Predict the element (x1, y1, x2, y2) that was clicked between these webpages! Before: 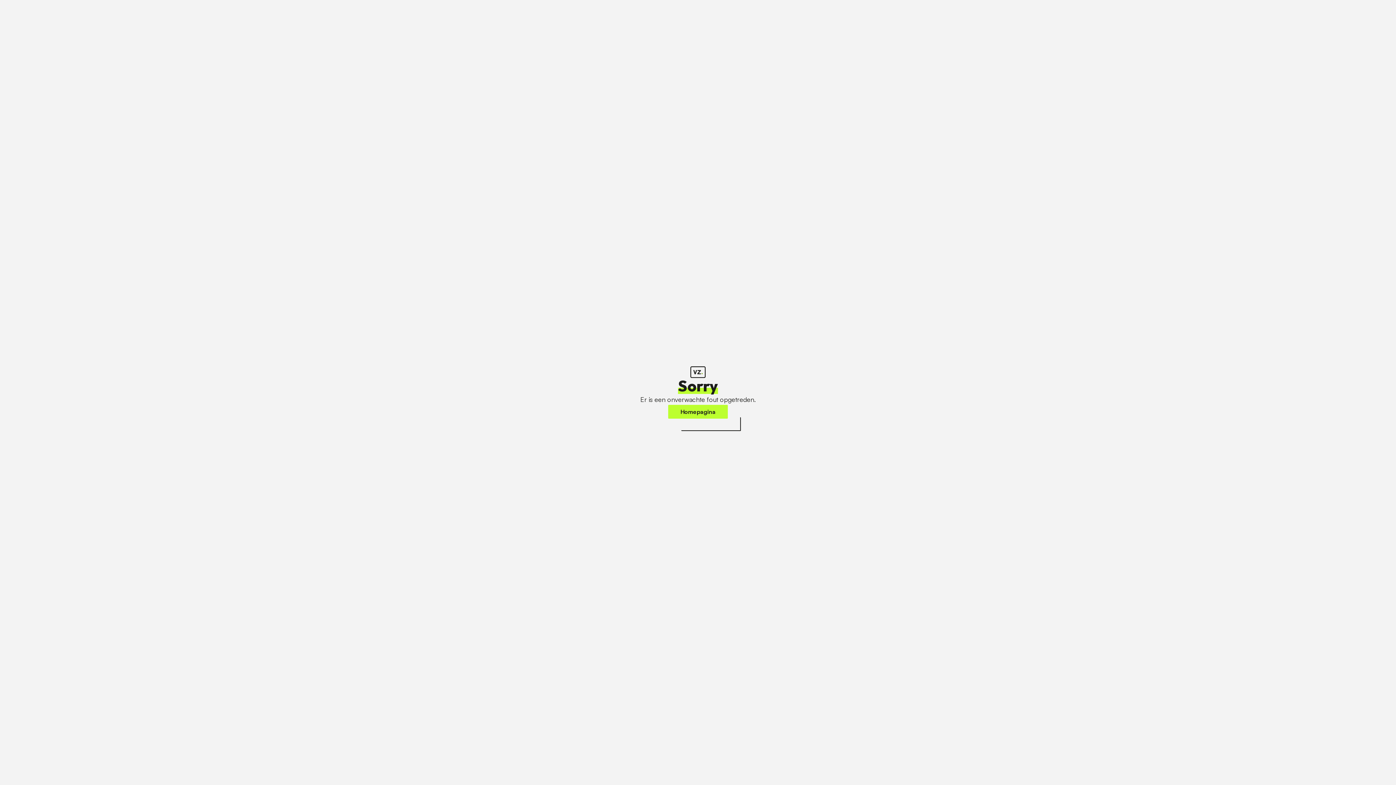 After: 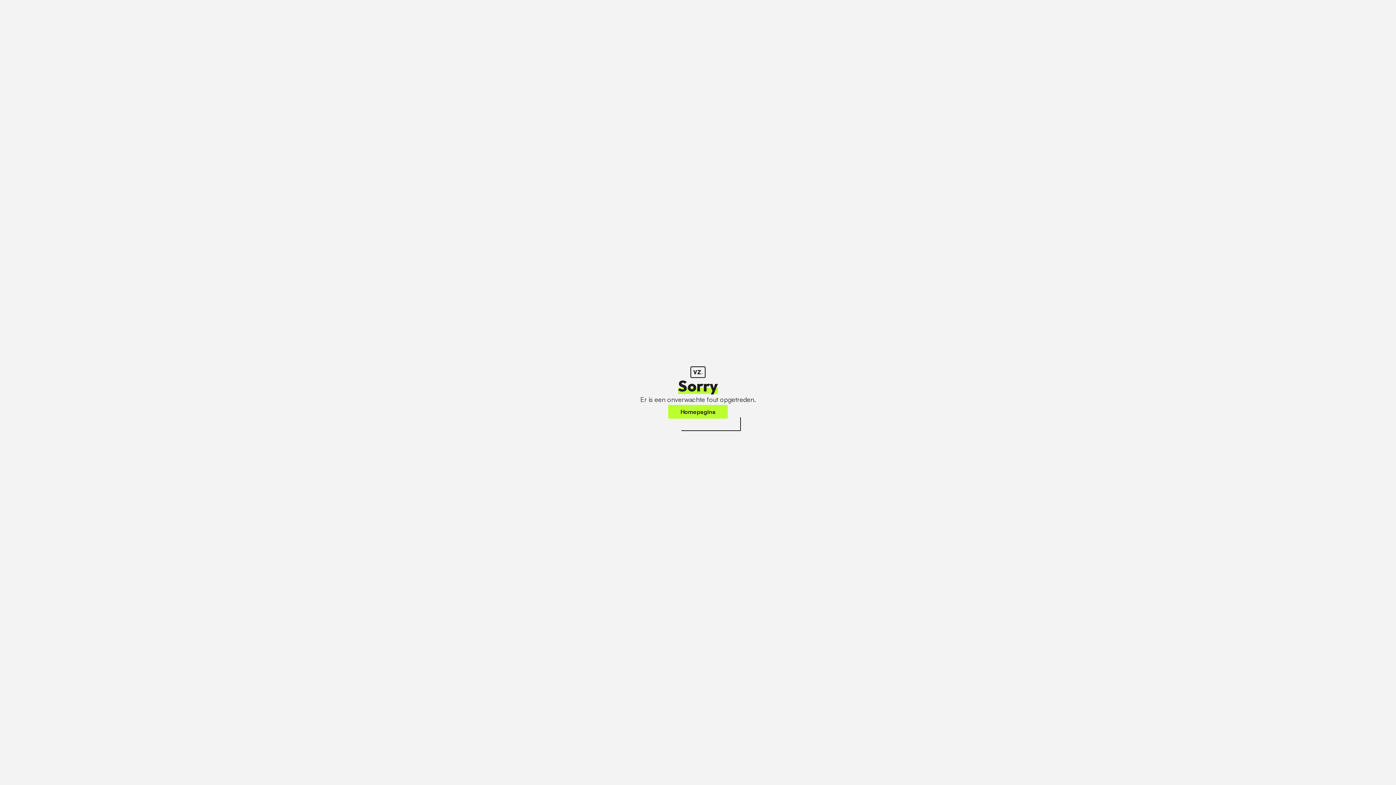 Action: label: Homepagina bbox: (668, 405, 728, 418)